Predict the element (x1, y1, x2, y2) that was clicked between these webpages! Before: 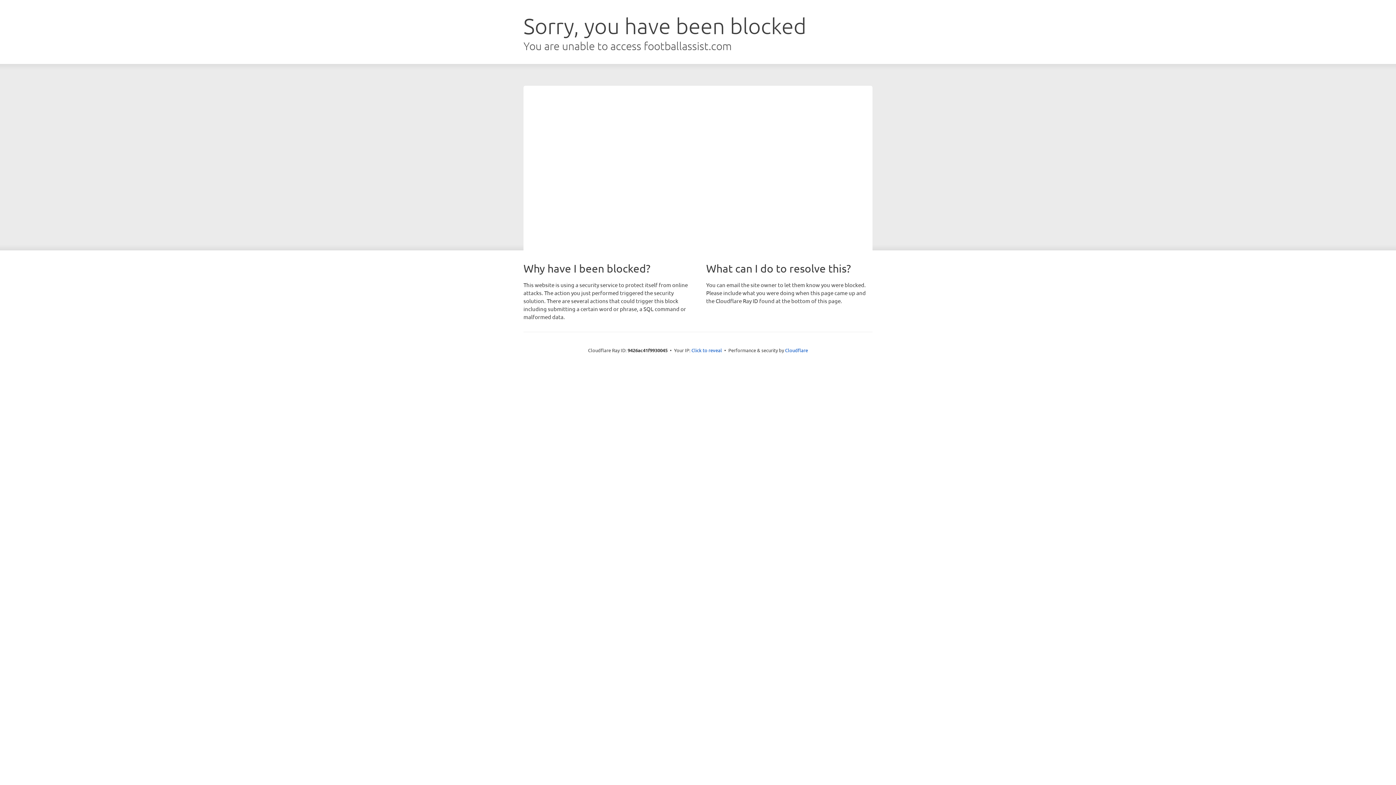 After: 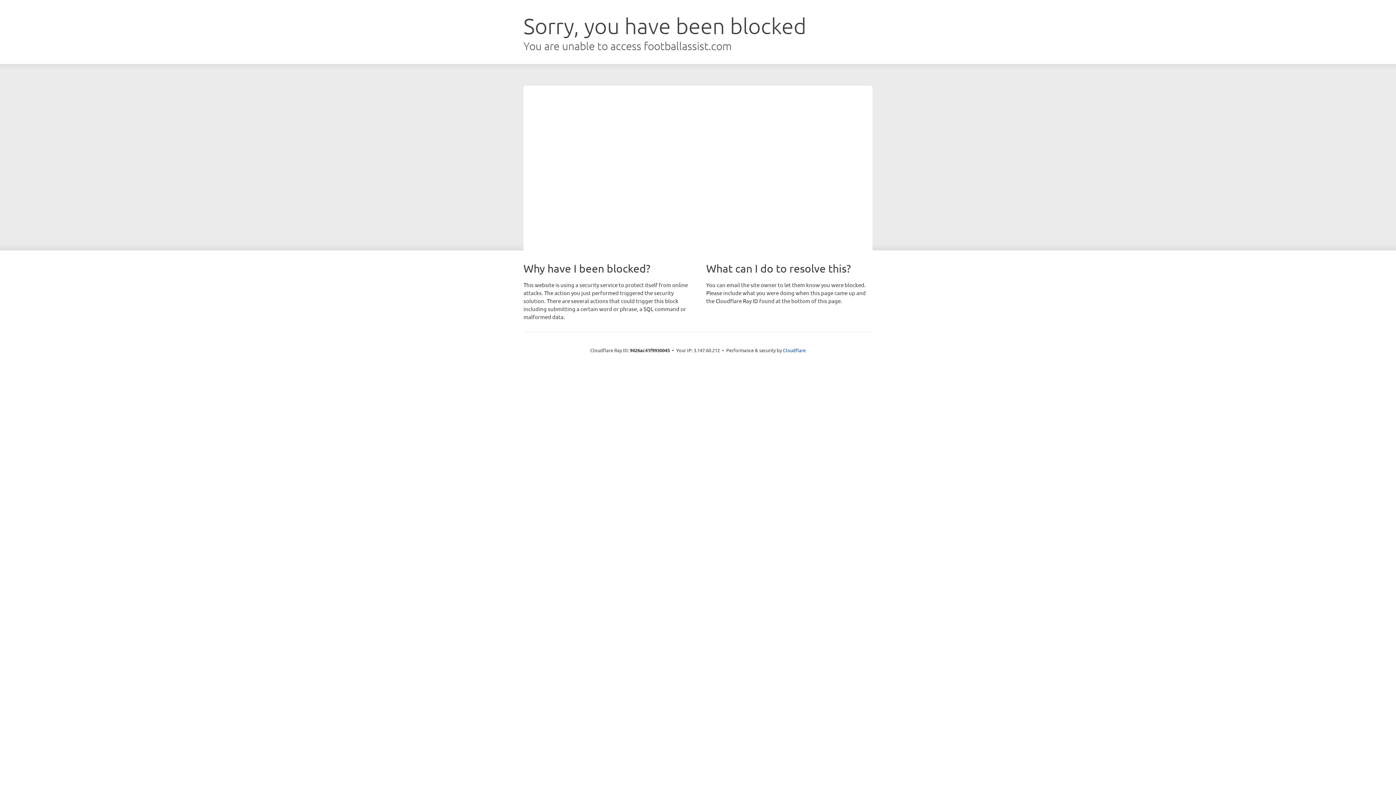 Action: bbox: (691, 346, 722, 353) label: Click to reveal